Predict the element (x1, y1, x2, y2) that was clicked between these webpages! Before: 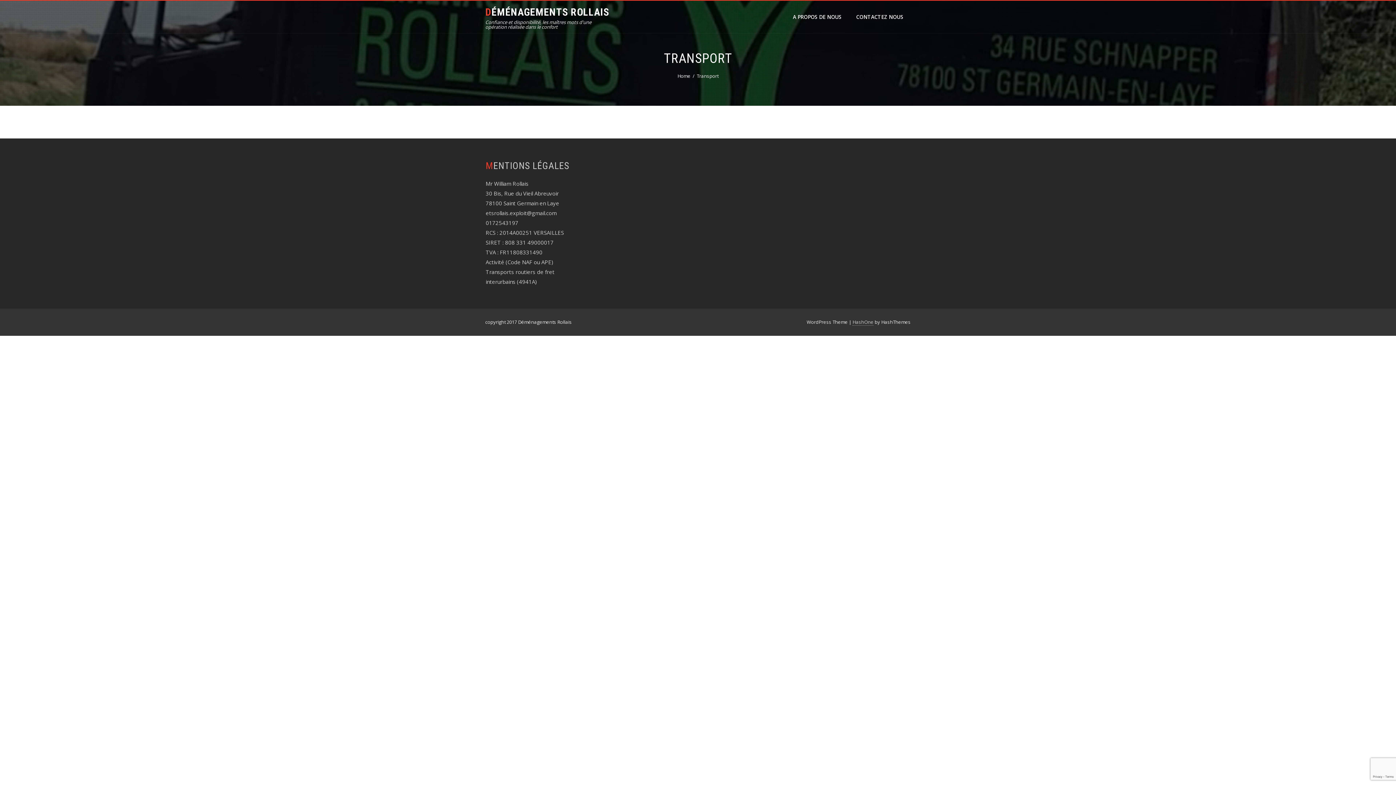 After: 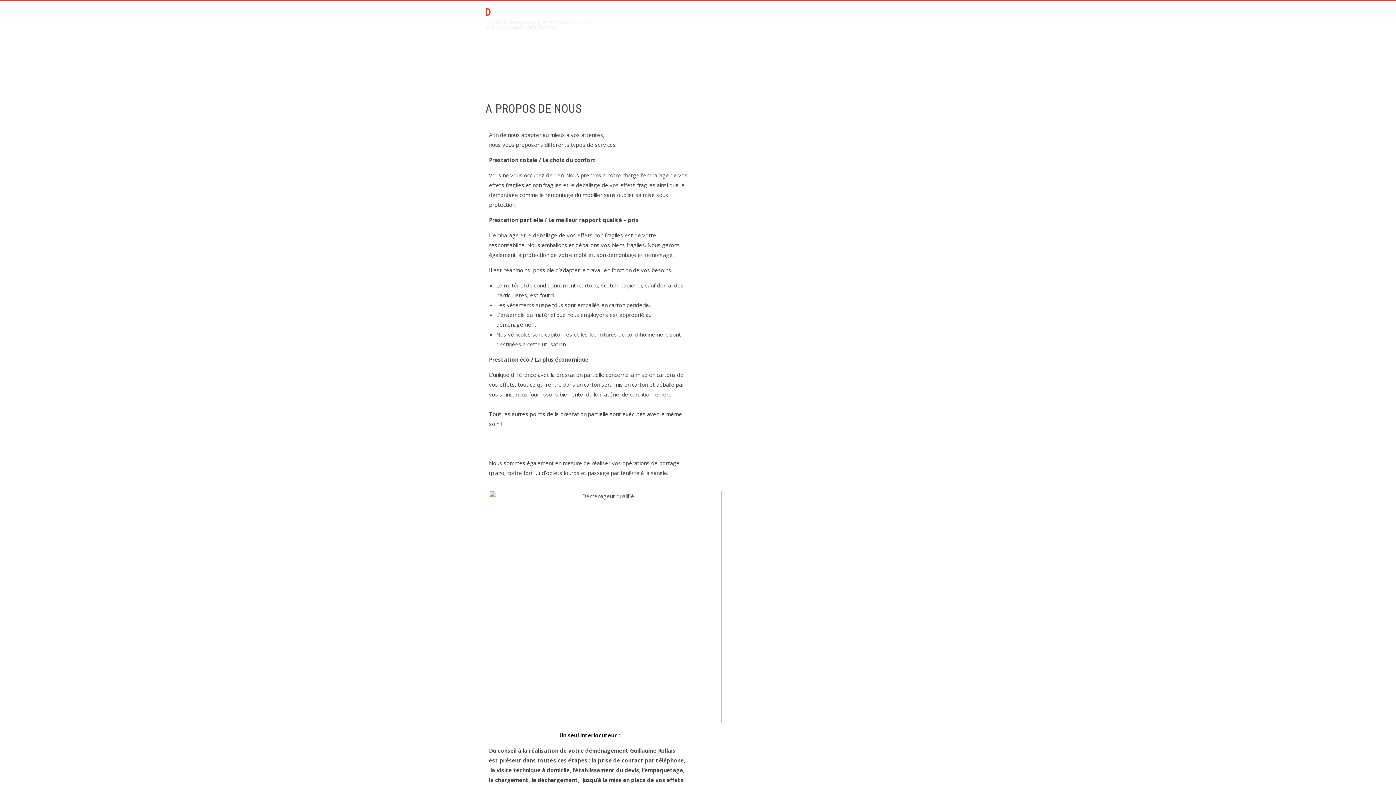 Action: label: DÉMÉNAGEMENTS ROLLAIS bbox: (485, 6, 609, 18)